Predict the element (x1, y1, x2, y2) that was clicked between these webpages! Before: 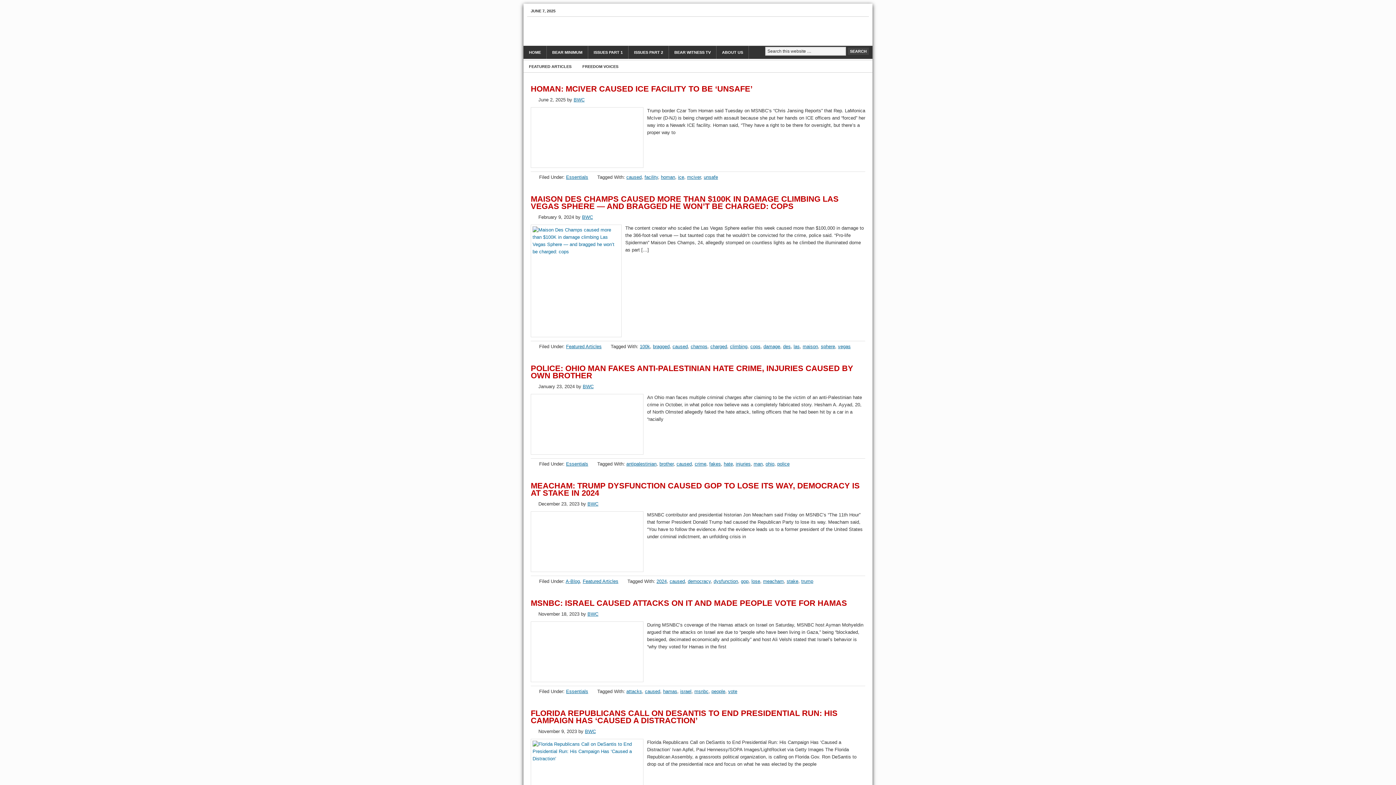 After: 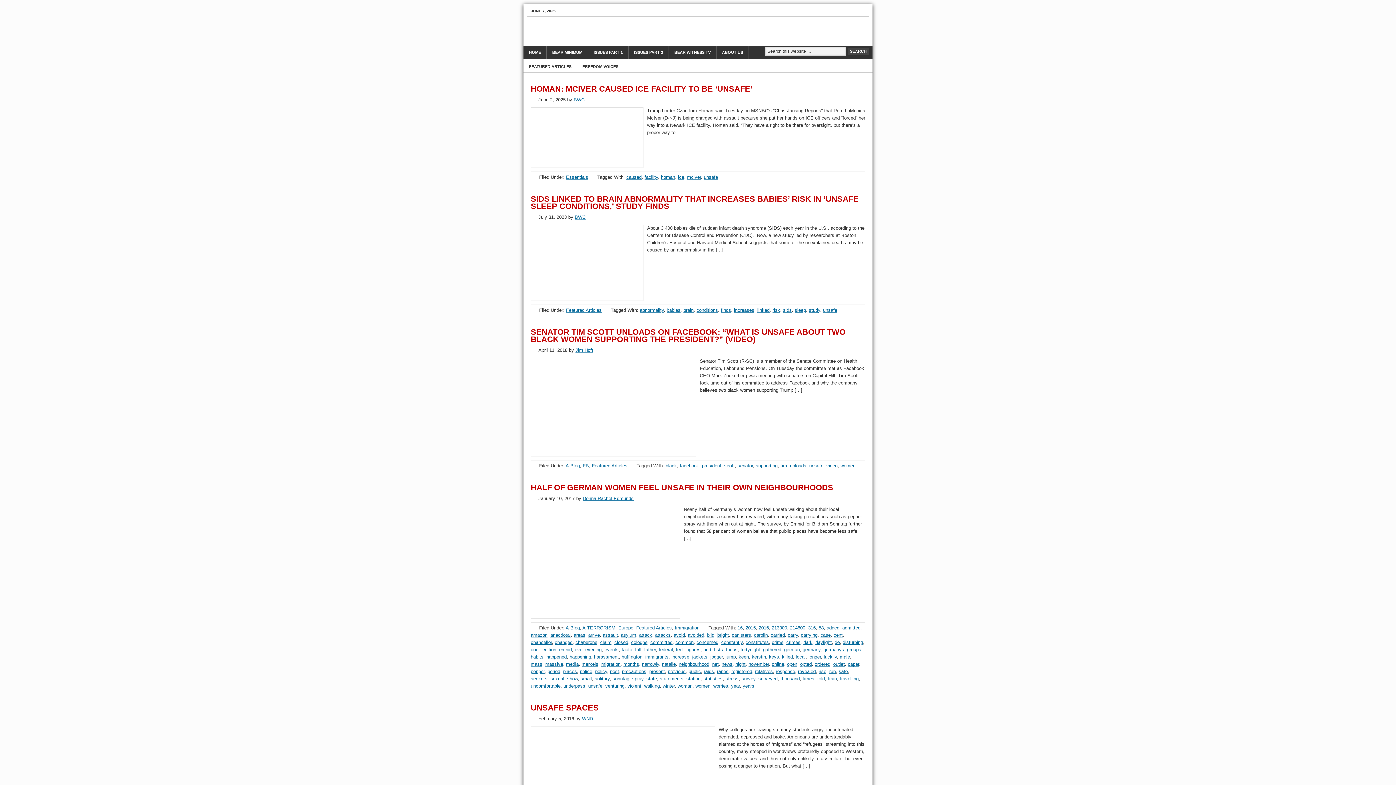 Action: bbox: (704, 174, 718, 180) label: unsafe